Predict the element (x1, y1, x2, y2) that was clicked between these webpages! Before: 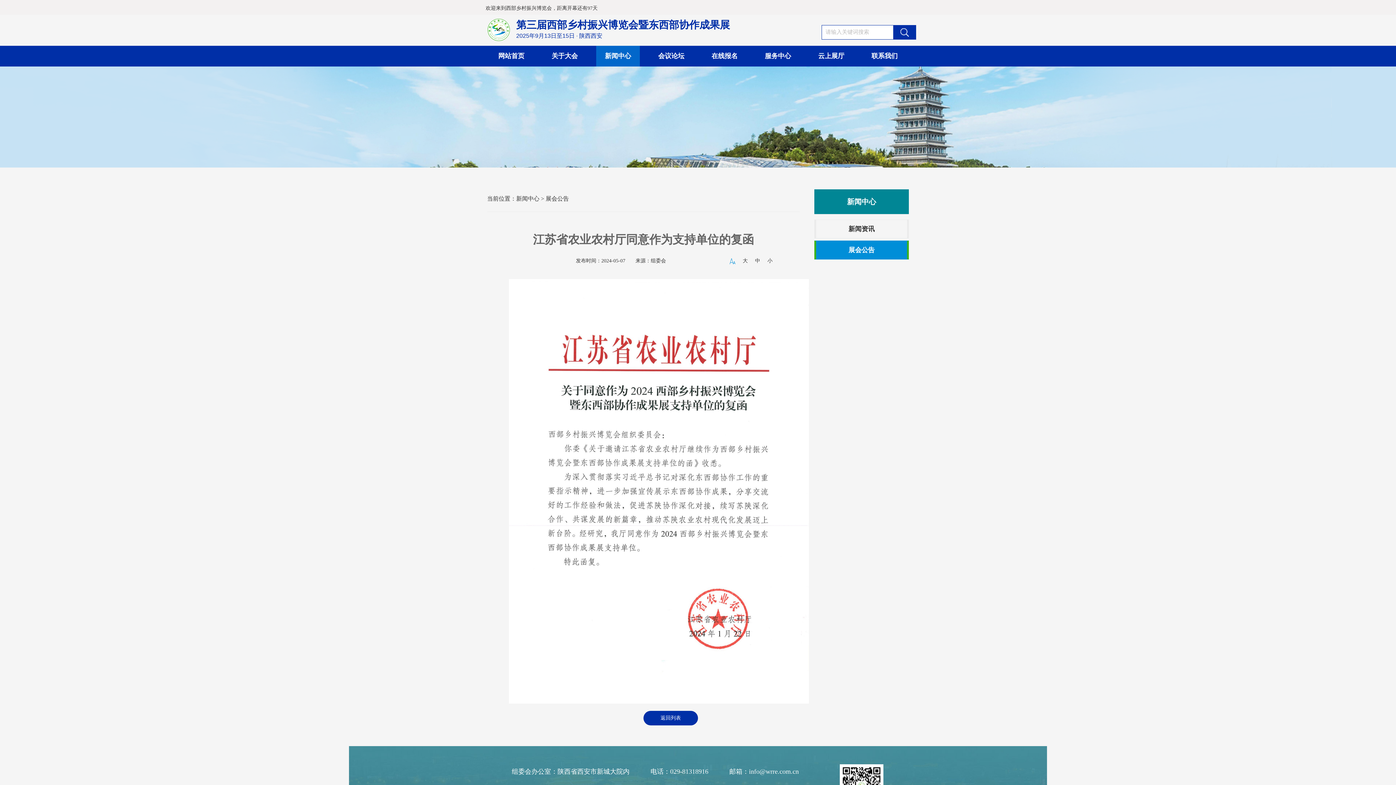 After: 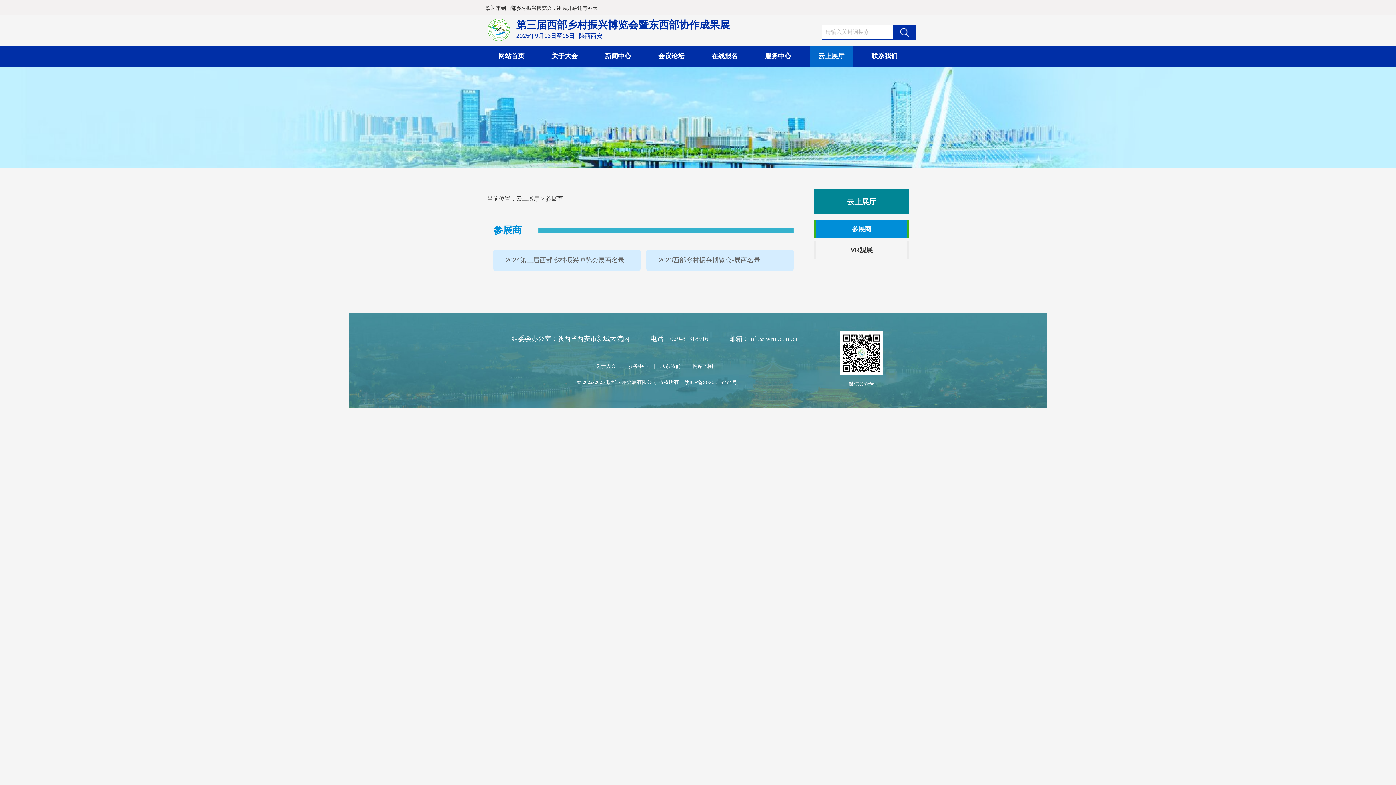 Action: bbox: (818, 52, 844, 59) label: 云上展厅